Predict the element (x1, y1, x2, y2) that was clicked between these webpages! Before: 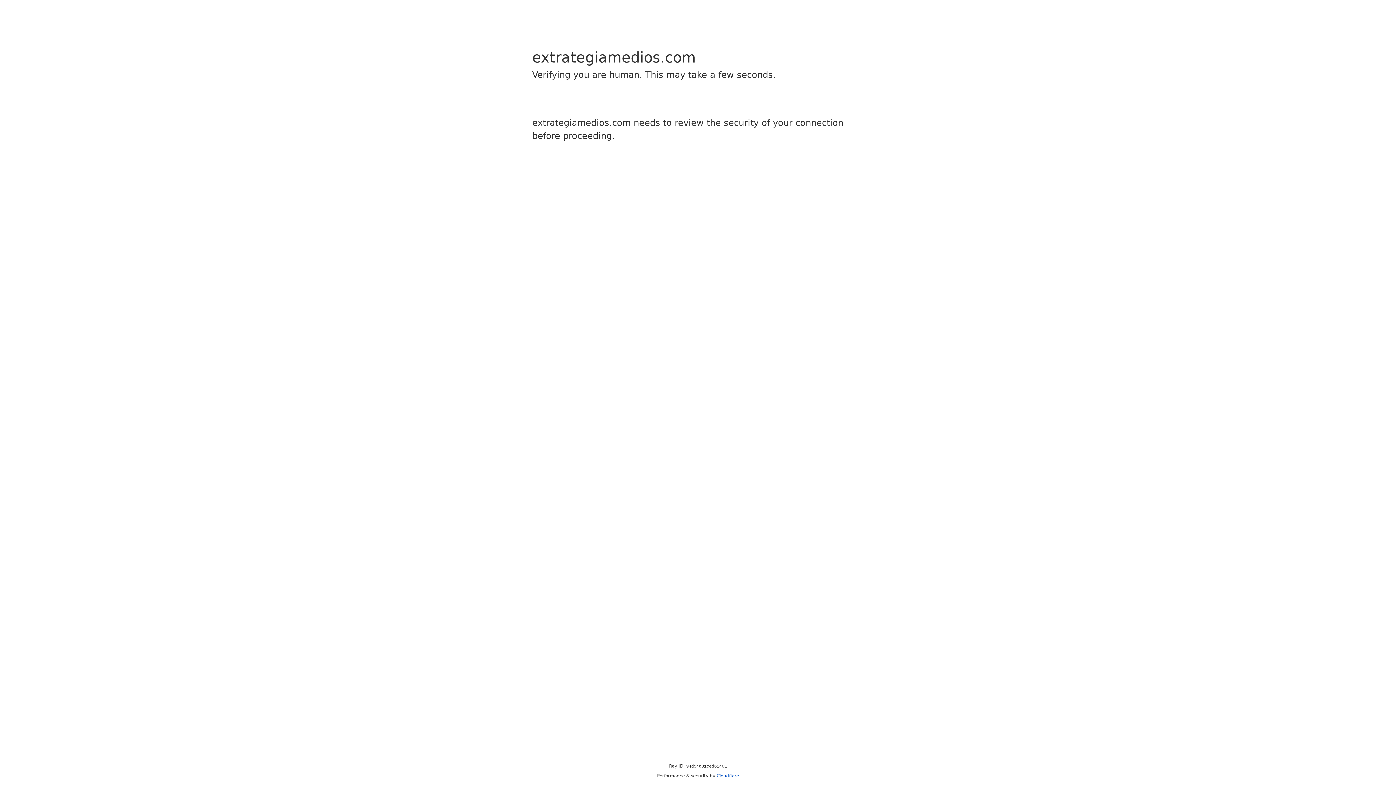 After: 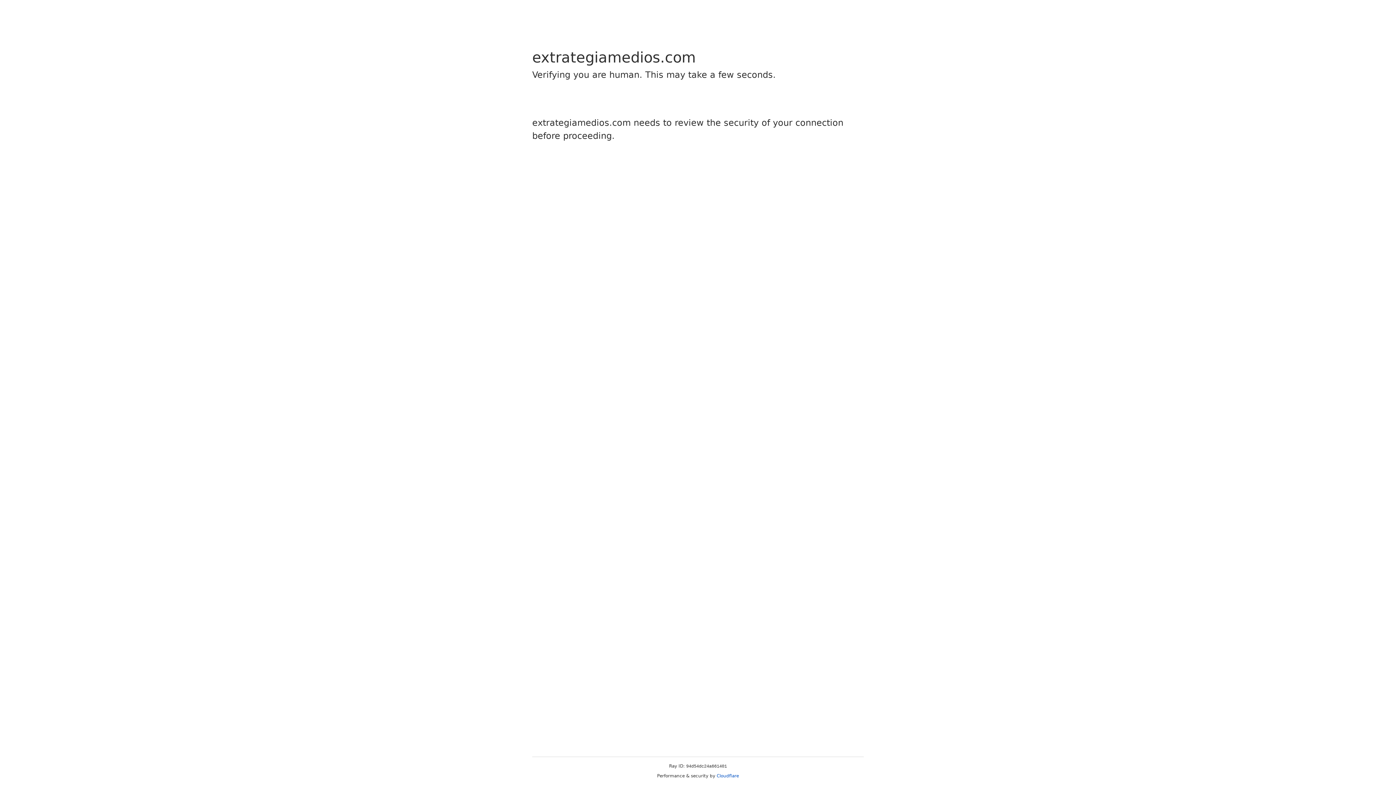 Action: label: Cloudflare bbox: (716, 773, 739, 778)